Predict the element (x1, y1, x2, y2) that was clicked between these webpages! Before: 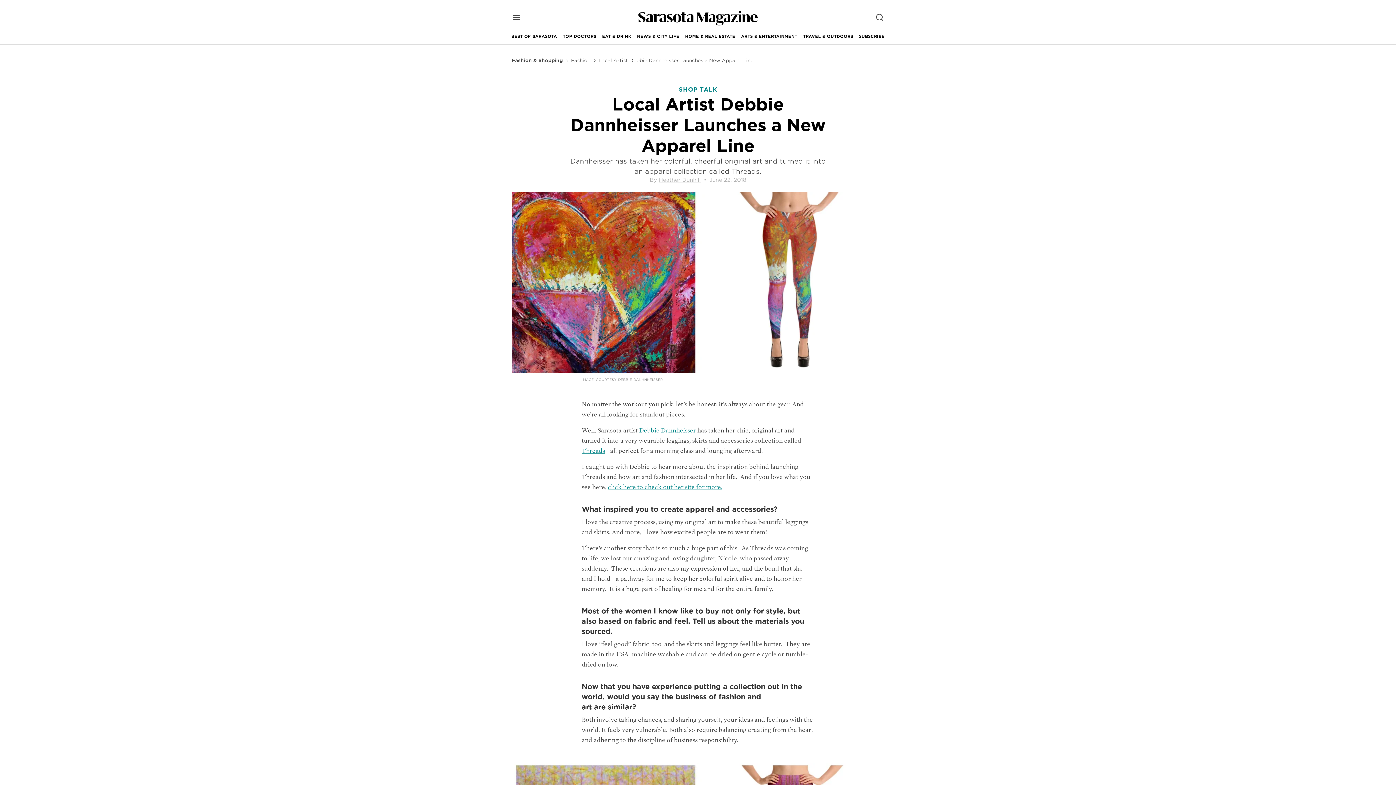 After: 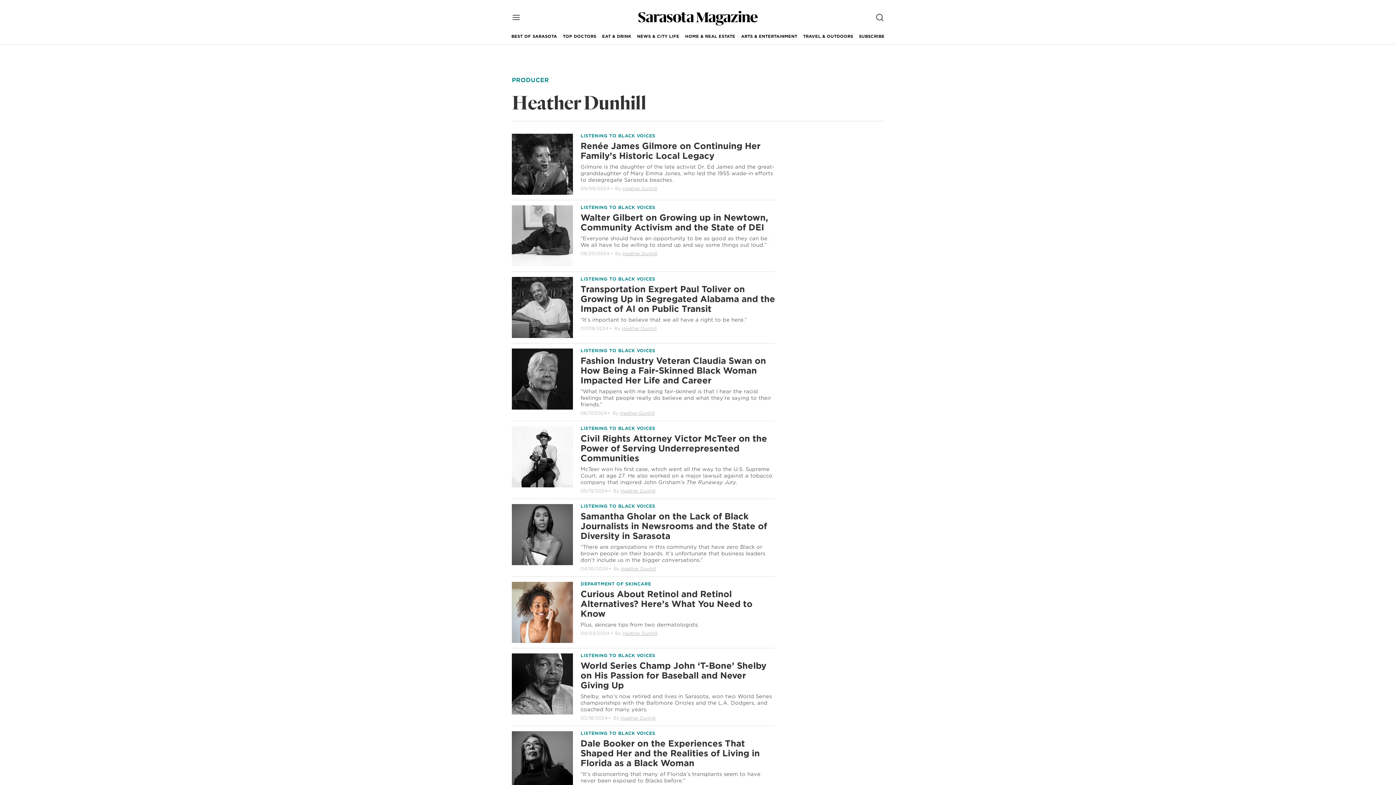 Action: bbox: (659, 192, 700, 197) label: Heather Dunhill